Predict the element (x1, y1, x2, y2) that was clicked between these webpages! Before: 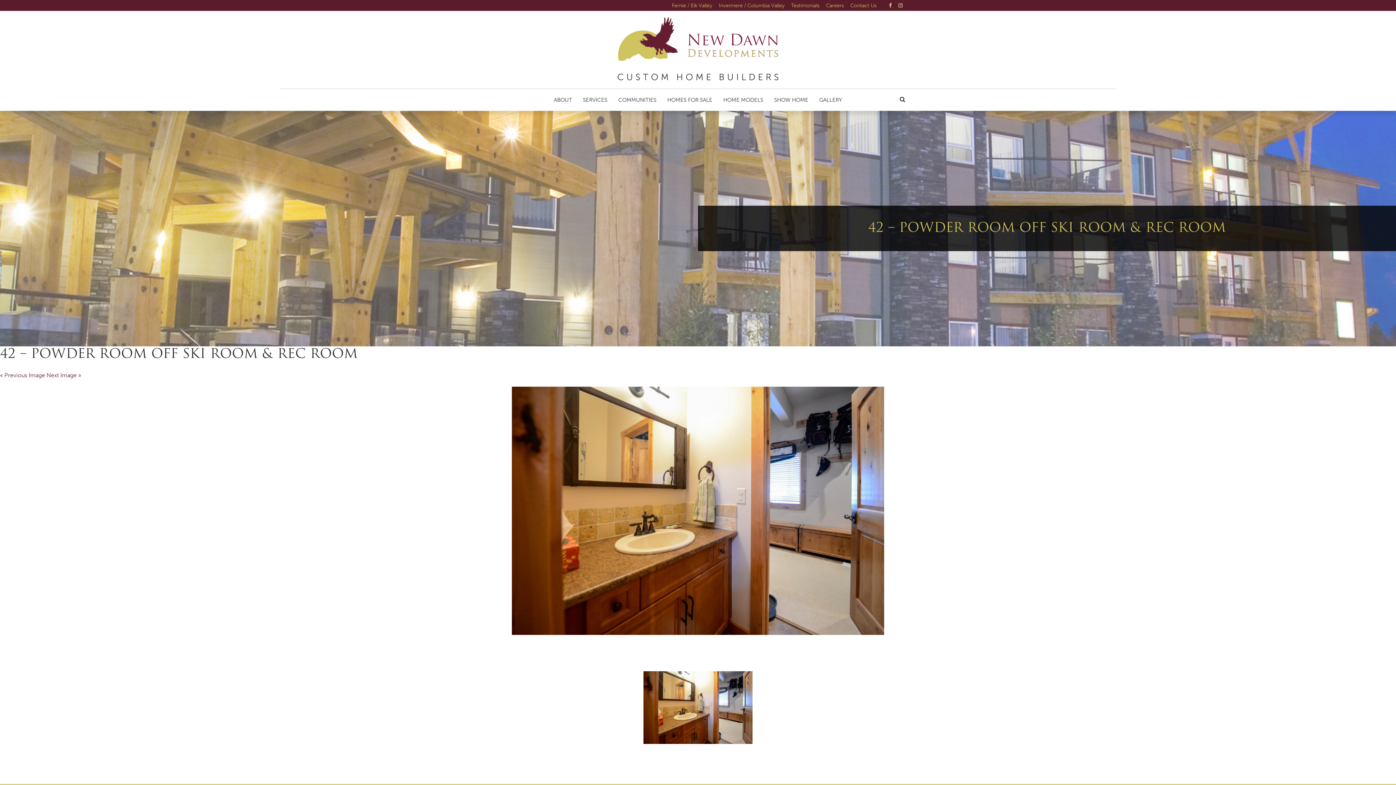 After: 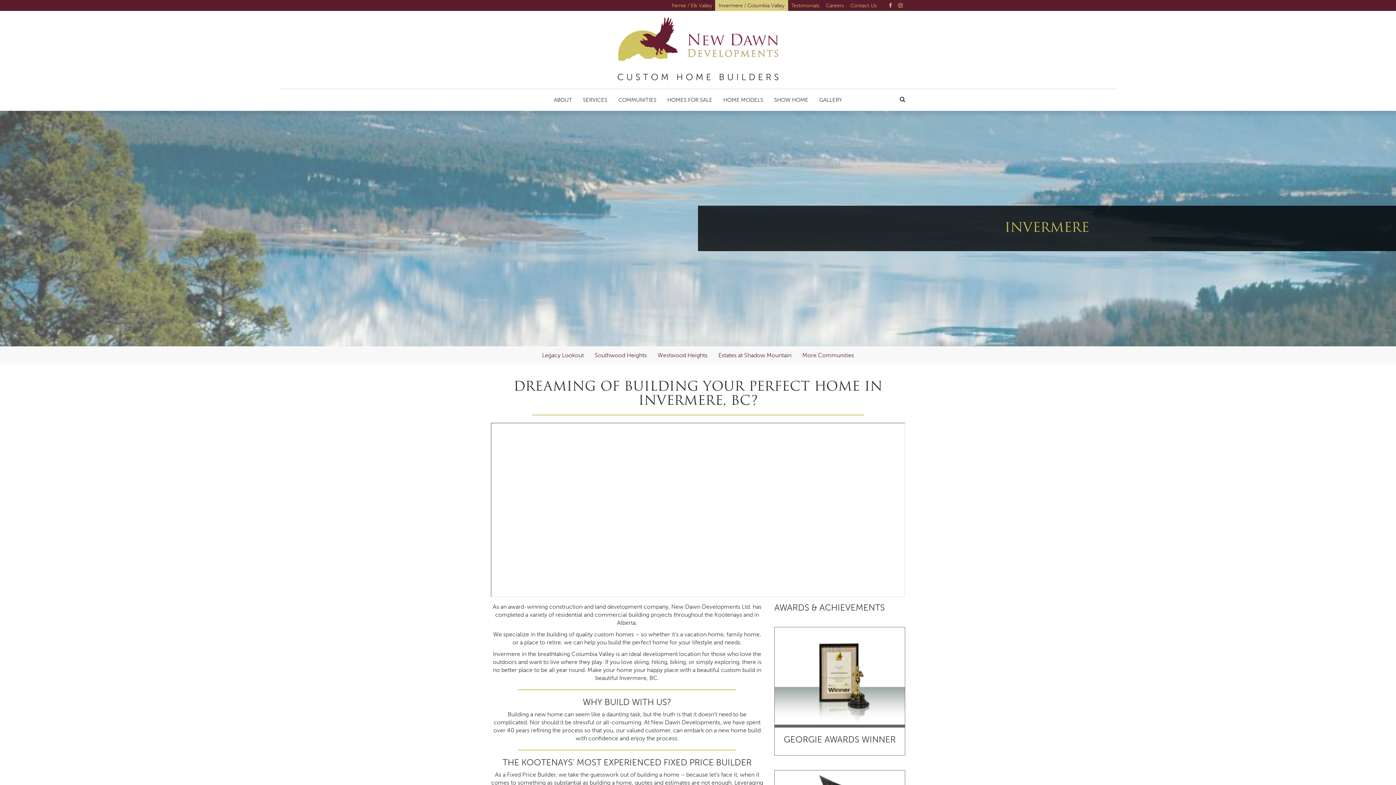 Action: label: Invermere / Columbia Valley bbox: (715, 0, 788, 10)